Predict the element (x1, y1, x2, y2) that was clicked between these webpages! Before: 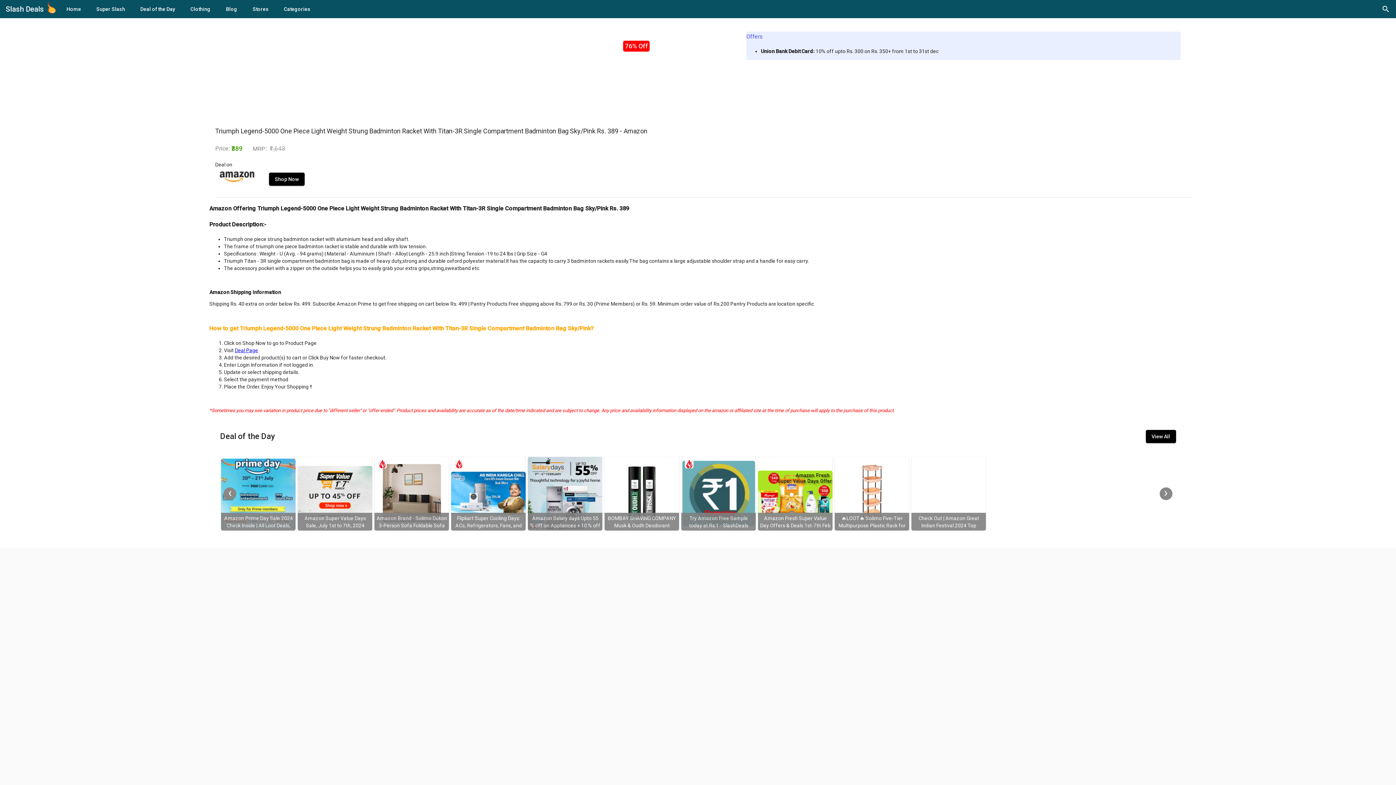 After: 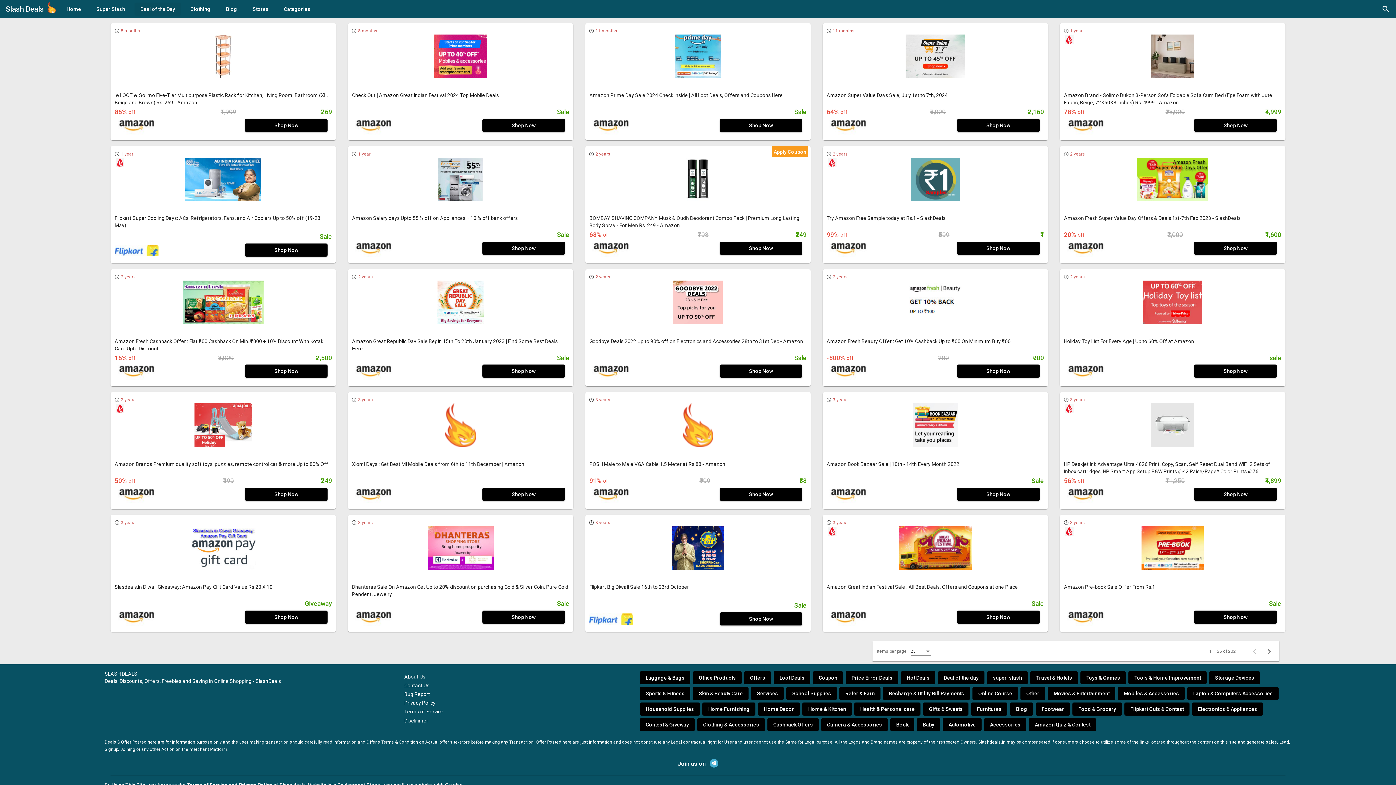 Action: bbox: (134, 2, 181, 15) label: Deal of the Day